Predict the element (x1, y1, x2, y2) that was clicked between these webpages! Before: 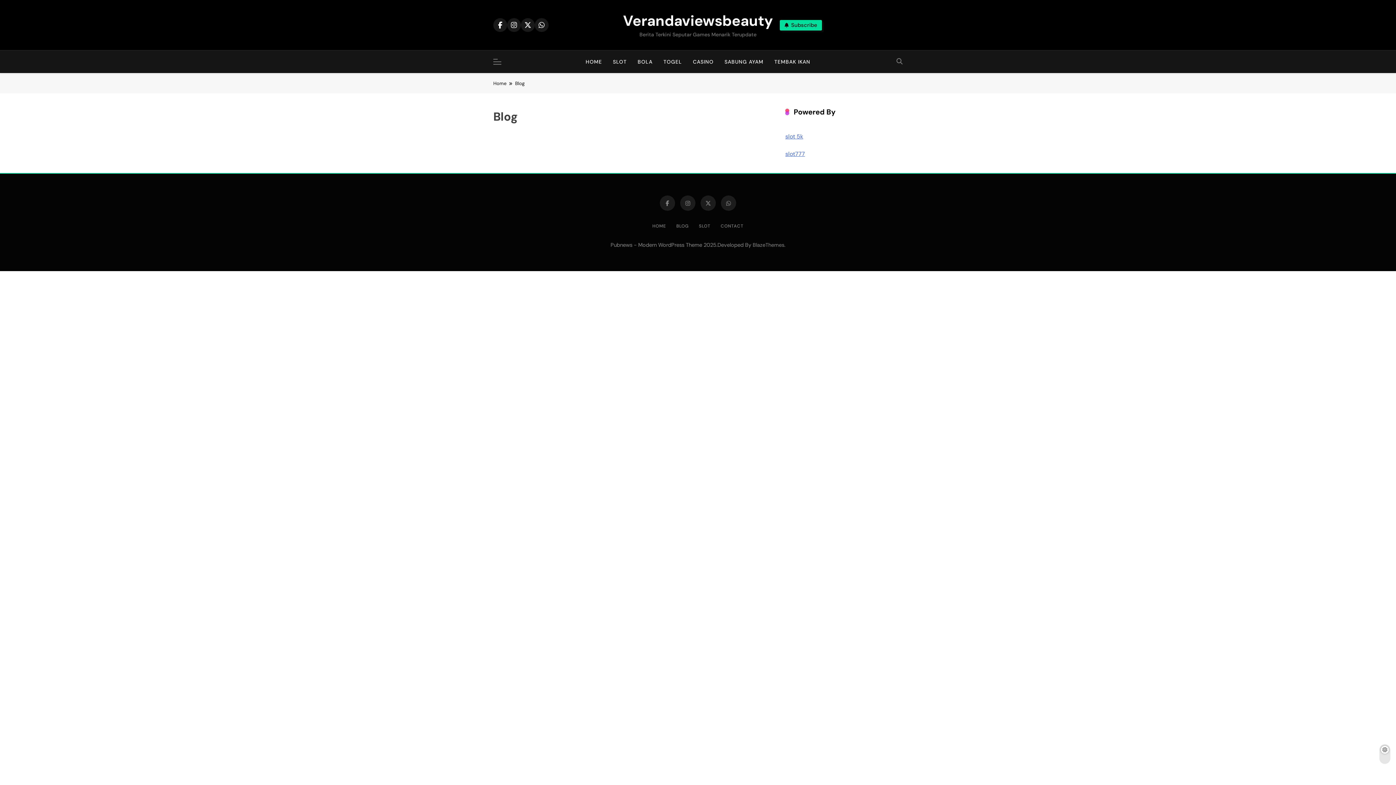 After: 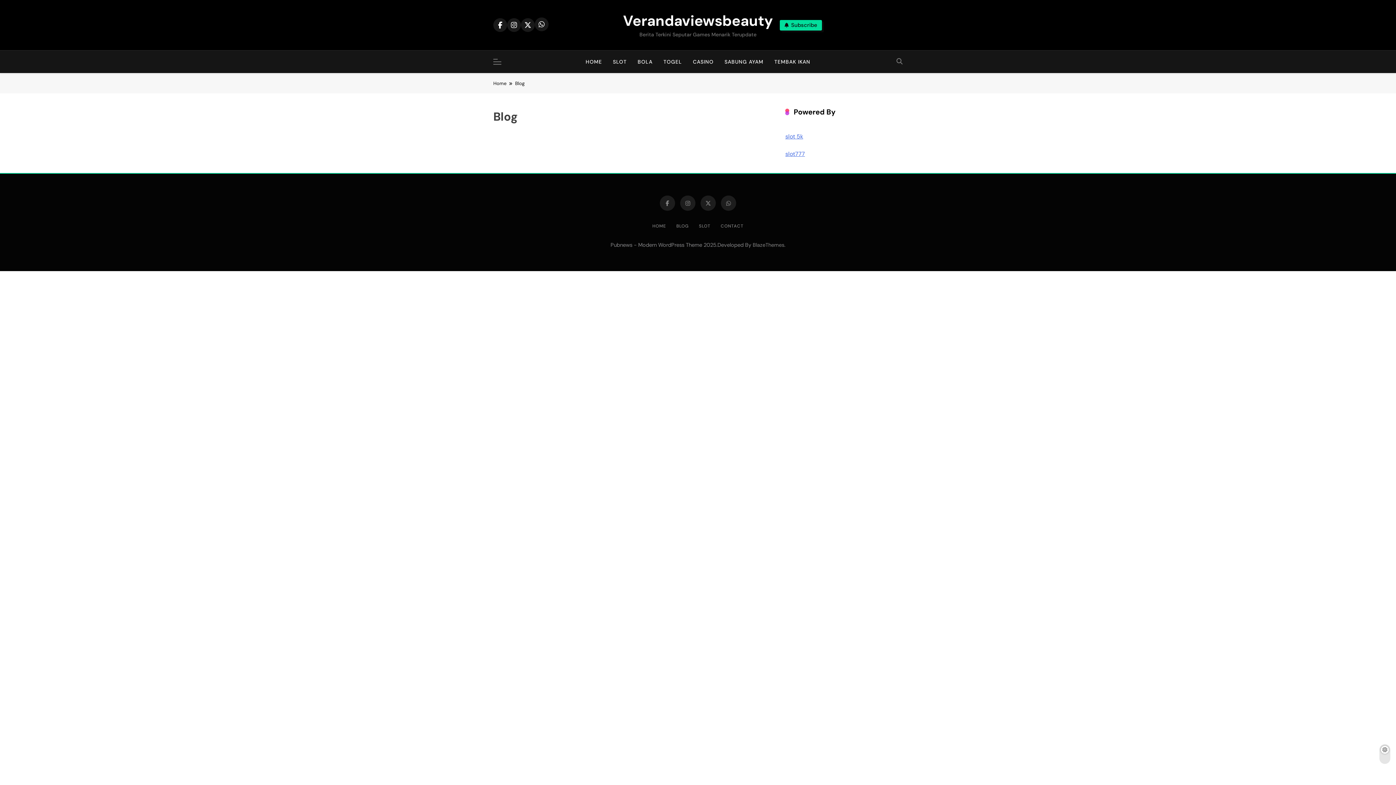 Action: bbox: (534, 18, 548, 32)